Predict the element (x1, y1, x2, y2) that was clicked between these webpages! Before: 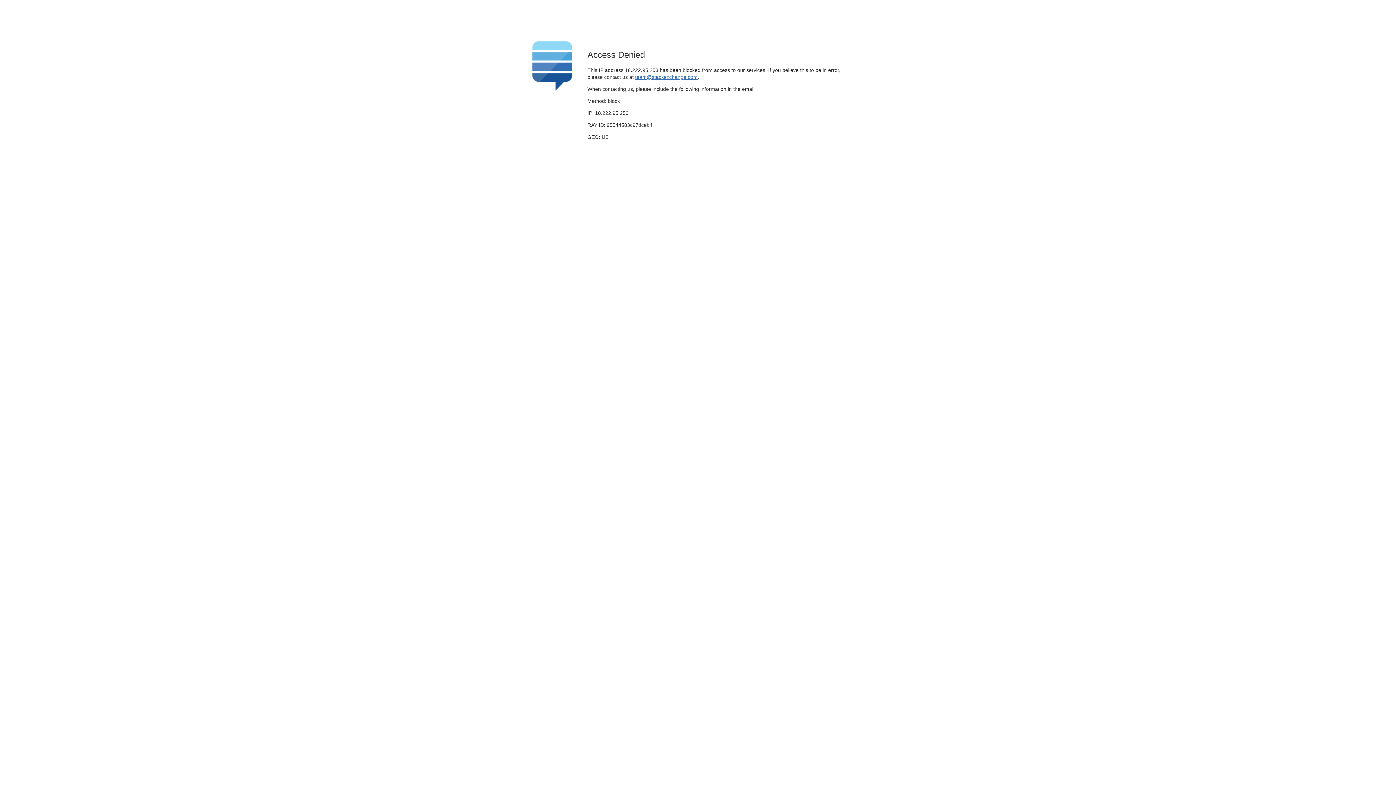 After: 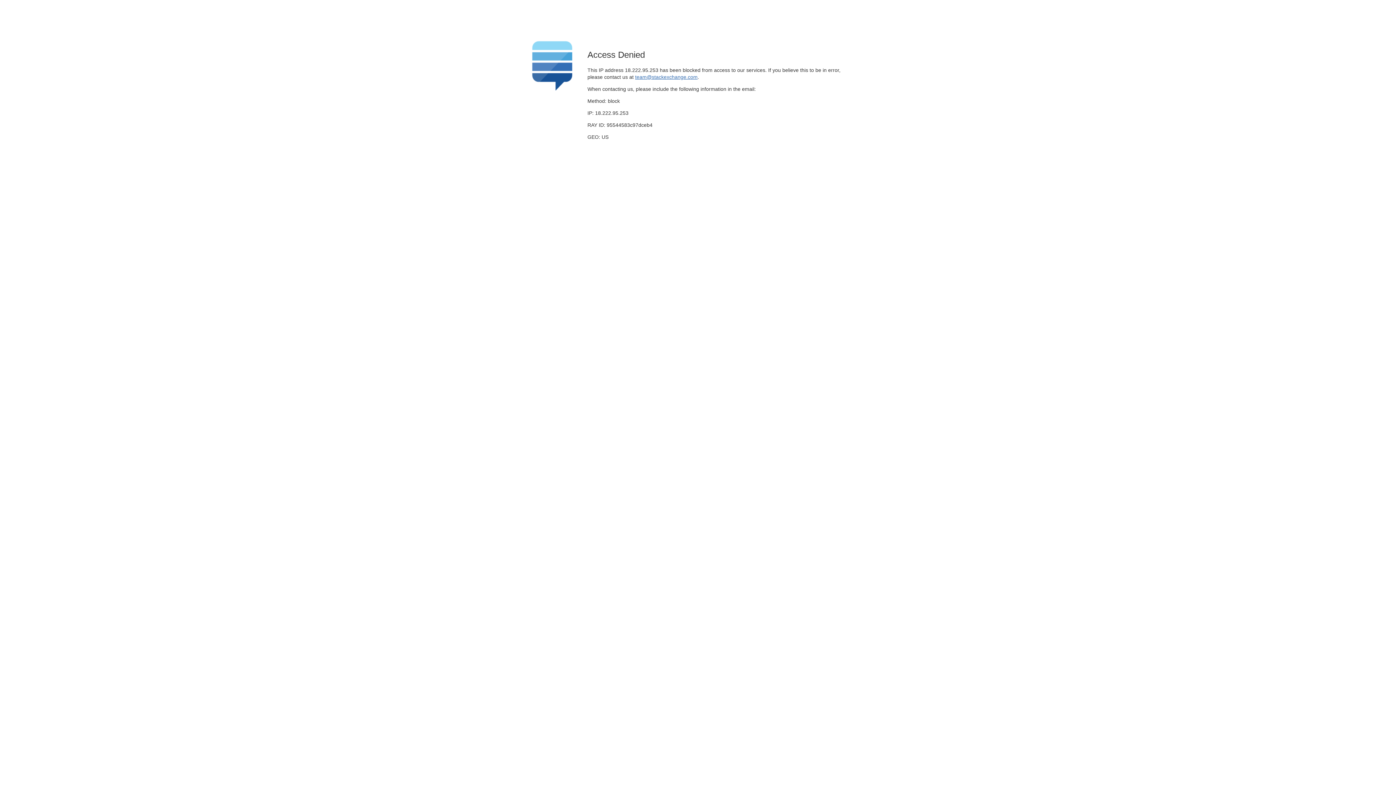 Action: bbox: (635, 74, 697, 79) label: team@stackexchange.com